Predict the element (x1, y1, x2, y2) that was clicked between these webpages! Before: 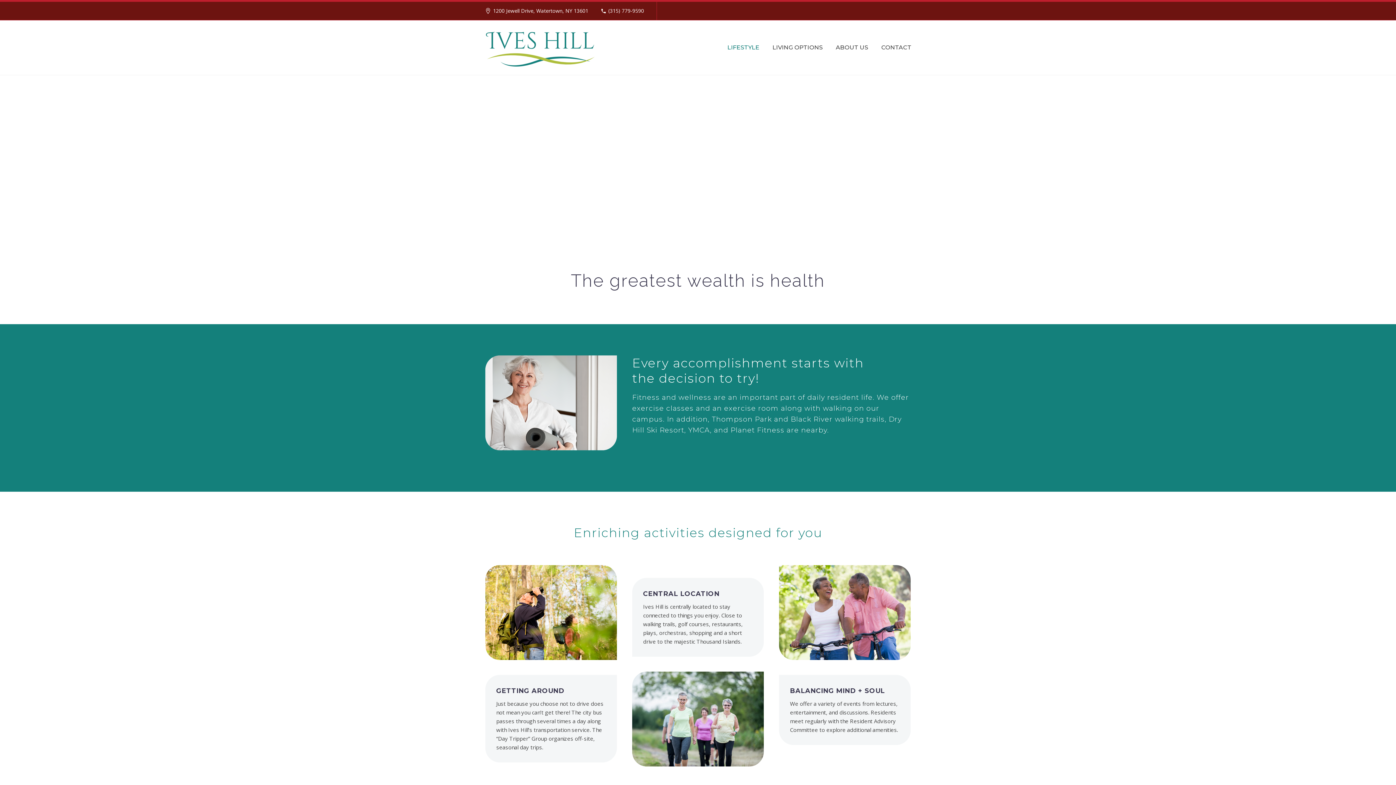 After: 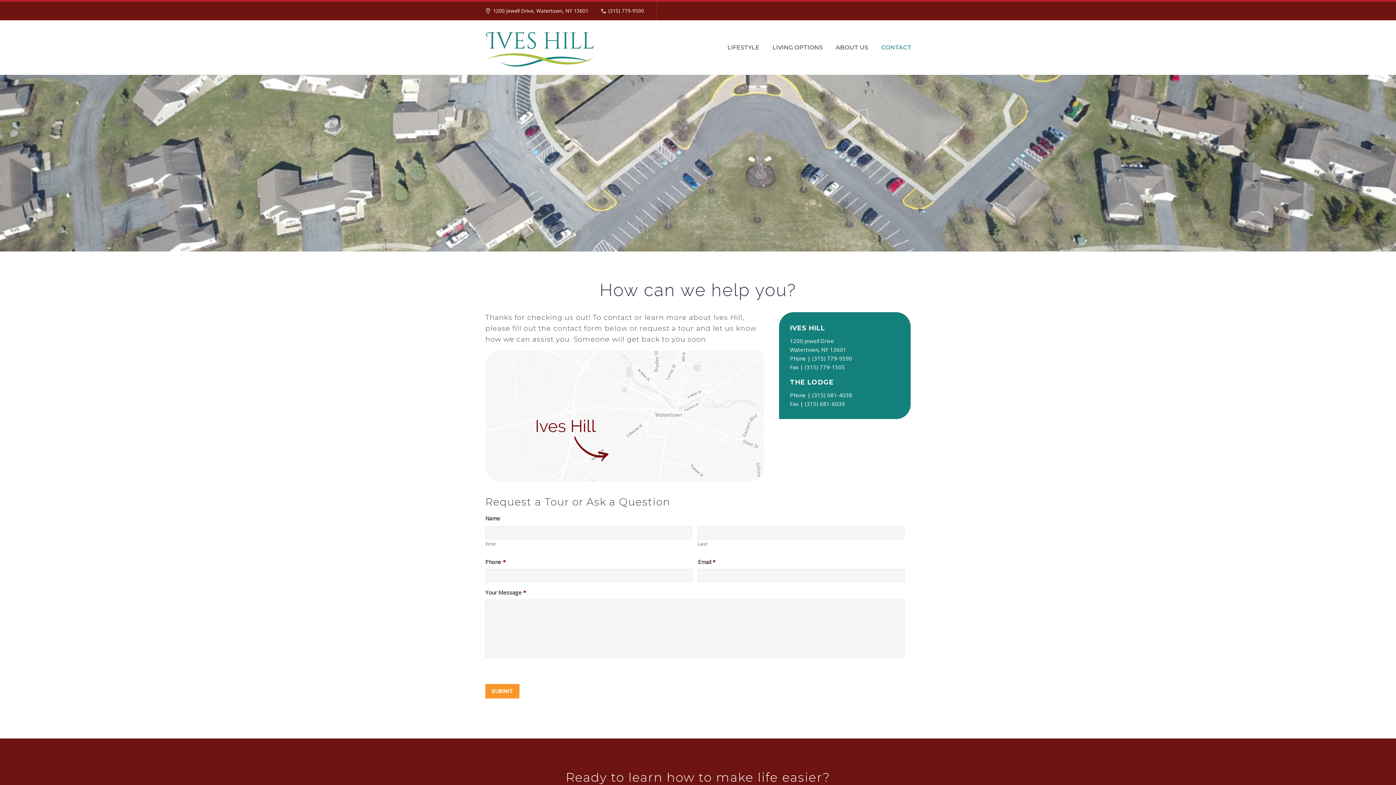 Action: bbox: (876, 42, 917, 52) label: CONTACT